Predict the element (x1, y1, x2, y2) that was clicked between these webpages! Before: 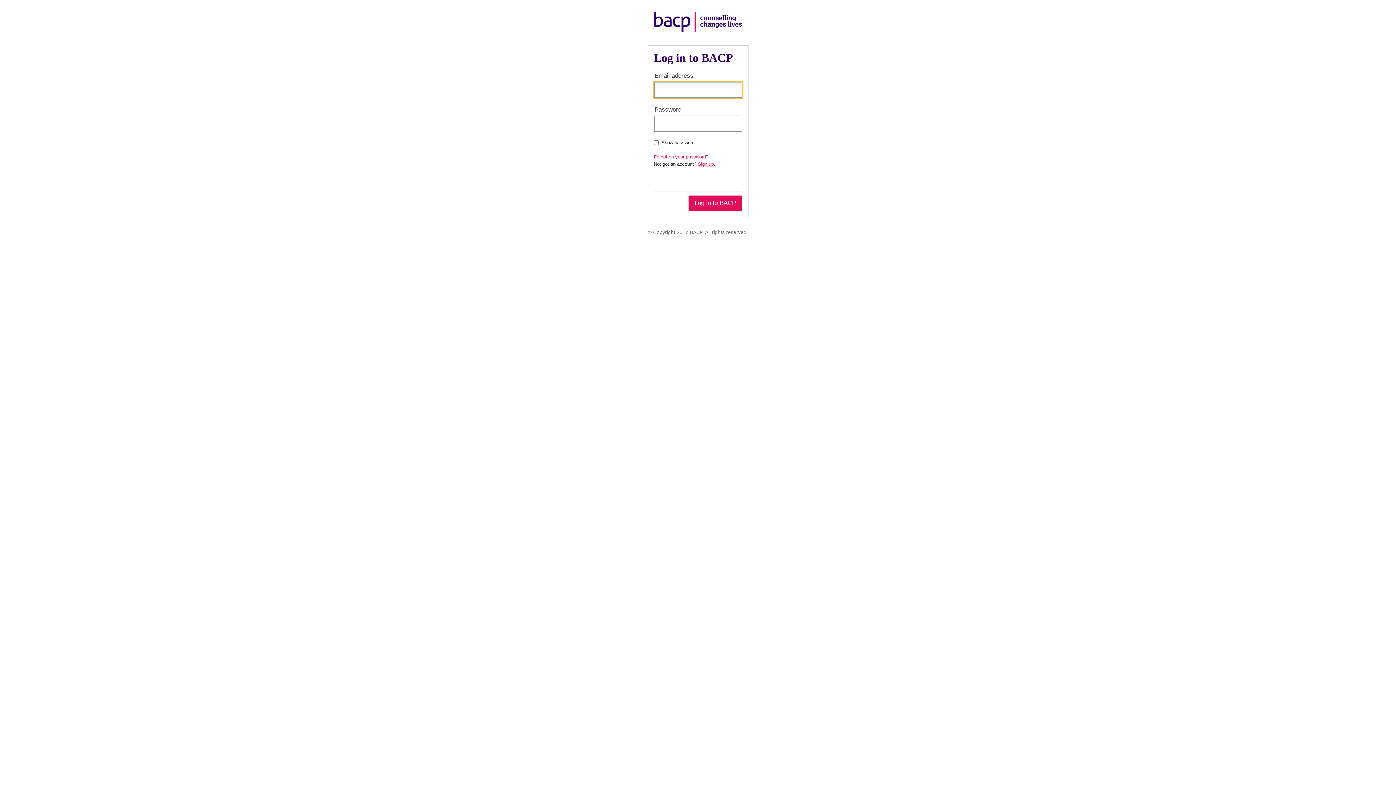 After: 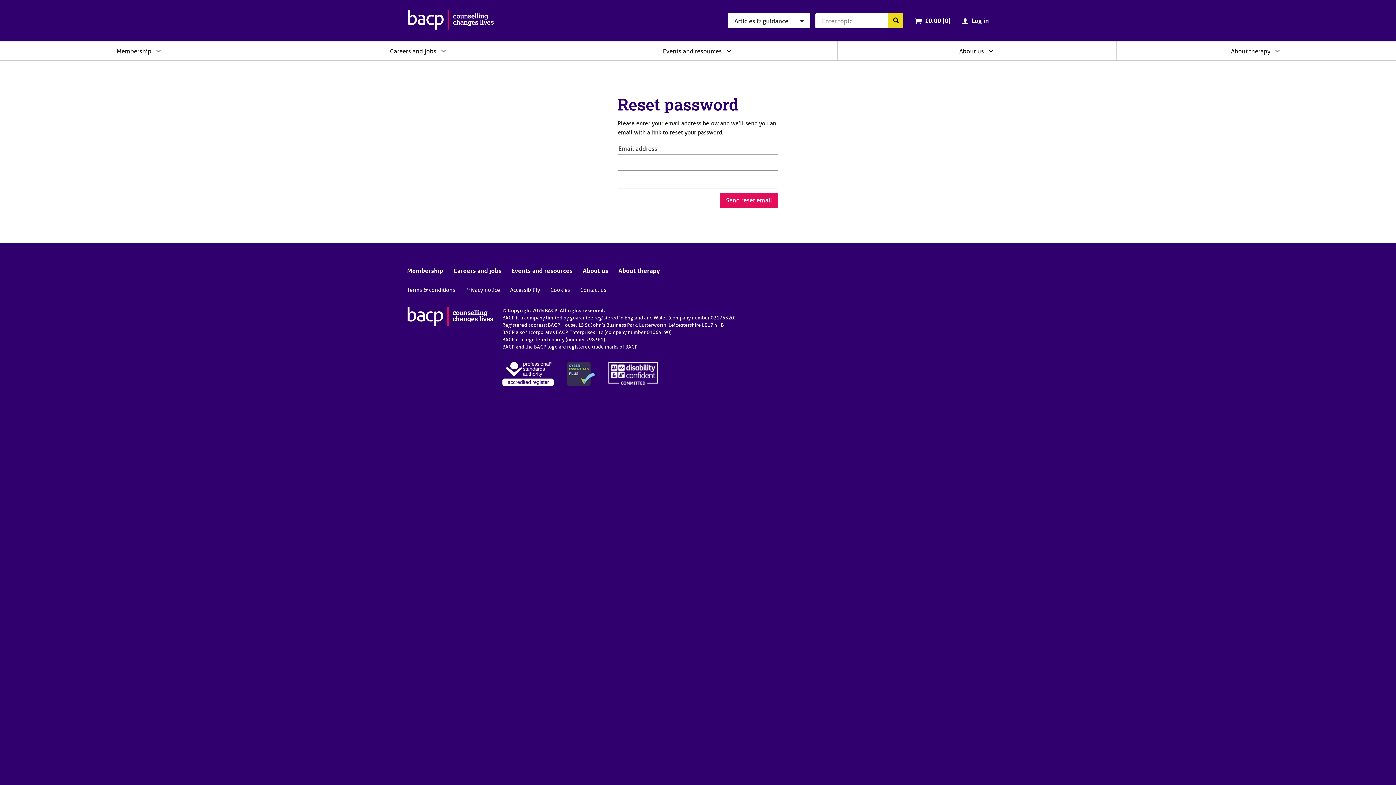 Action: label: Forgotten your password? bbox: (654, 154, 708, 159)